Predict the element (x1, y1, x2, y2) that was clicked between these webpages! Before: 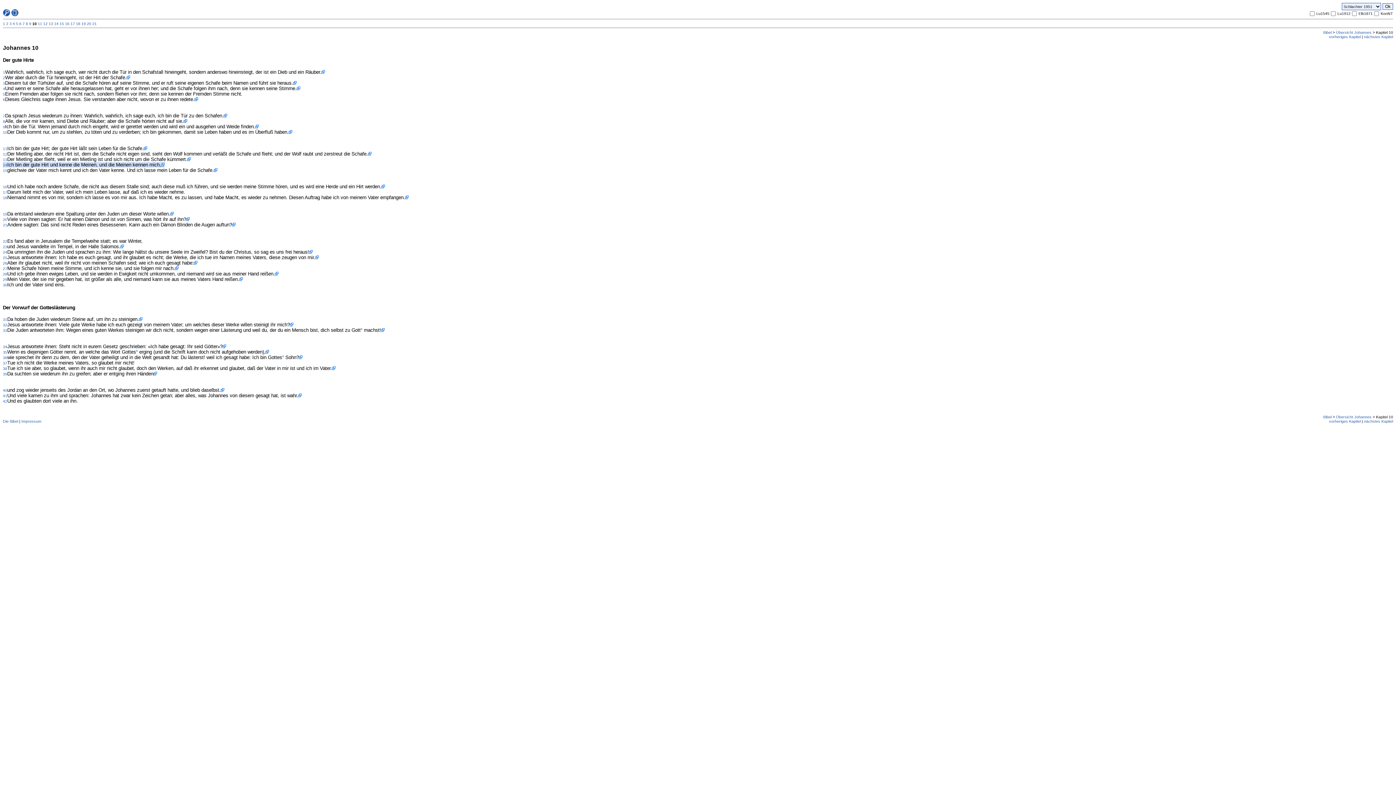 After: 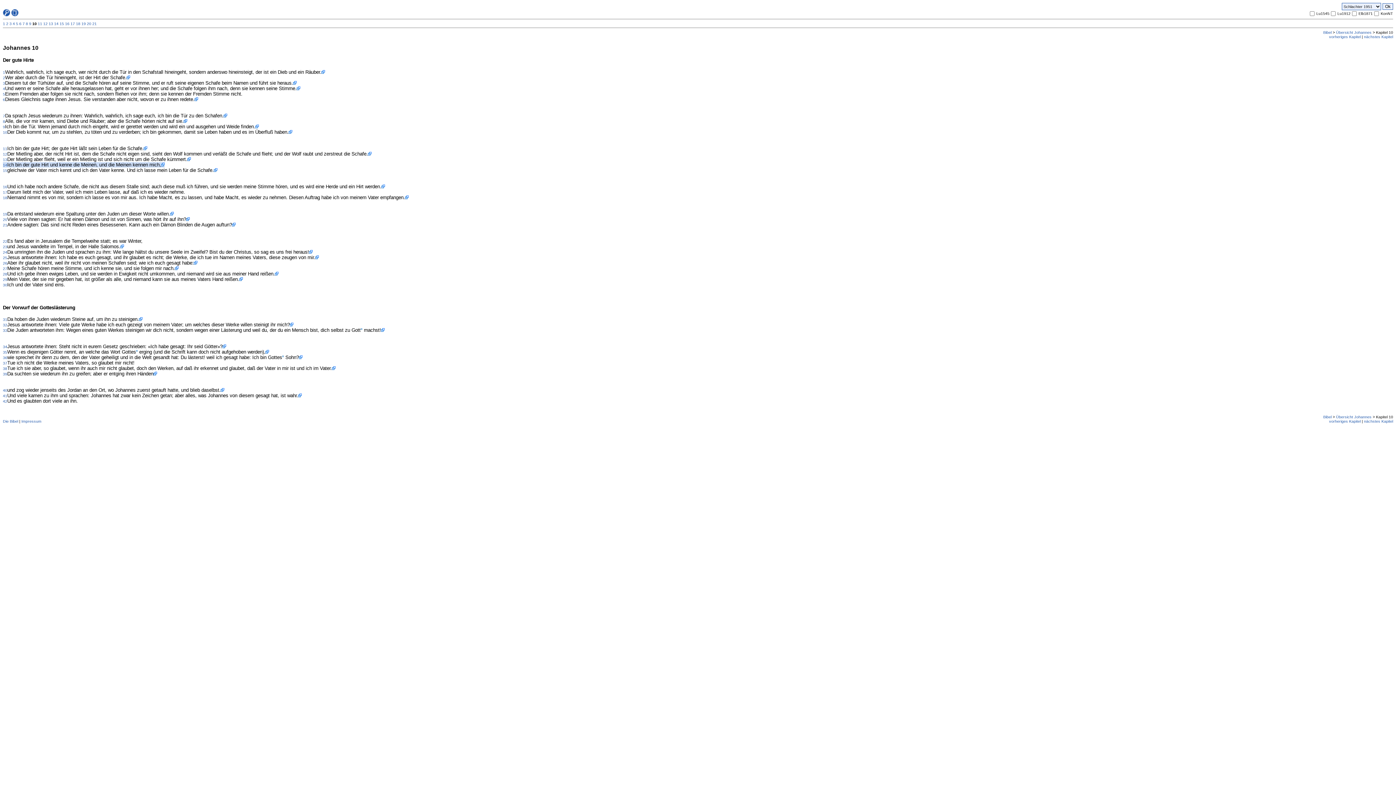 Action: bbox: (120, 244, 124, 249)